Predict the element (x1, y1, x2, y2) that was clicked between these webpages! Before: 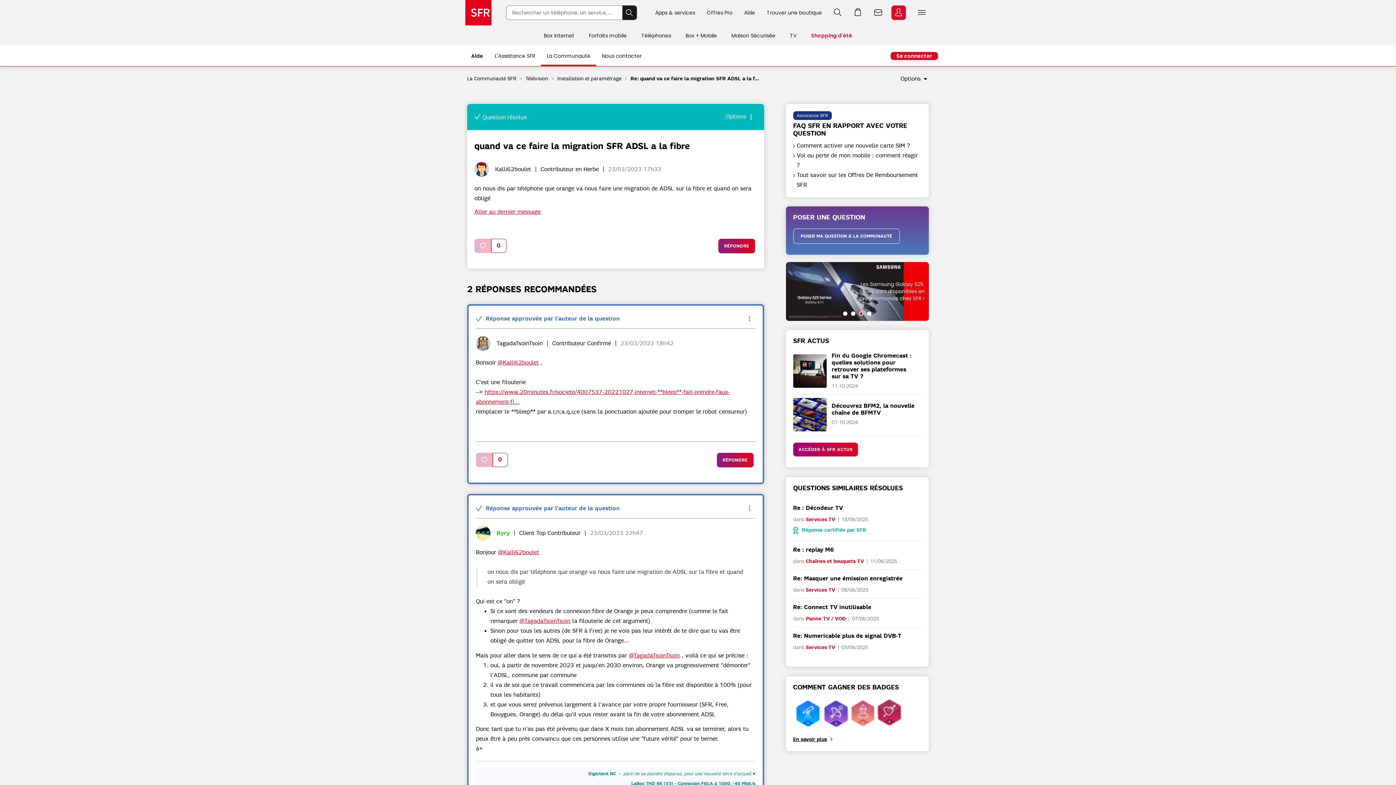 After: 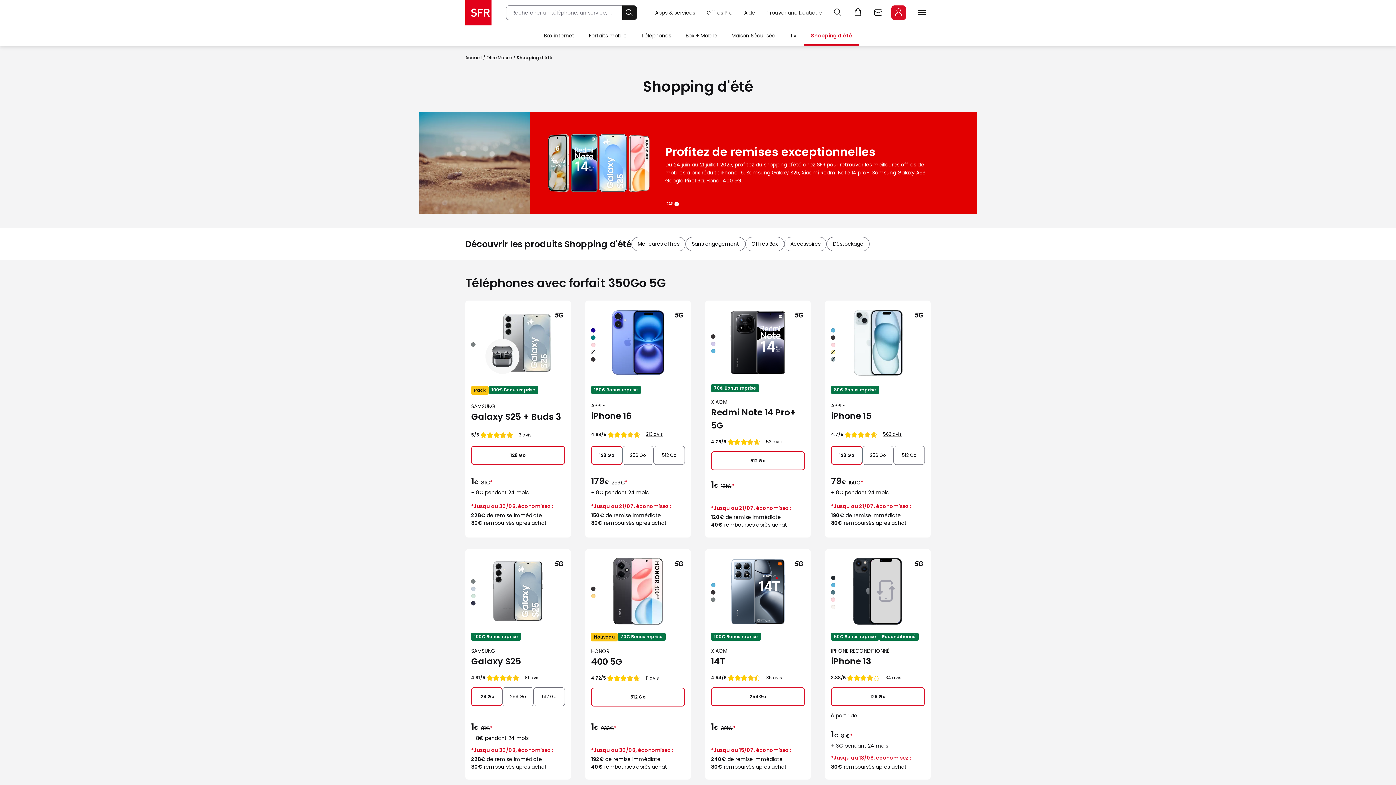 Action: label: Shopping d'été bbox: (804, 25, 859, 45)